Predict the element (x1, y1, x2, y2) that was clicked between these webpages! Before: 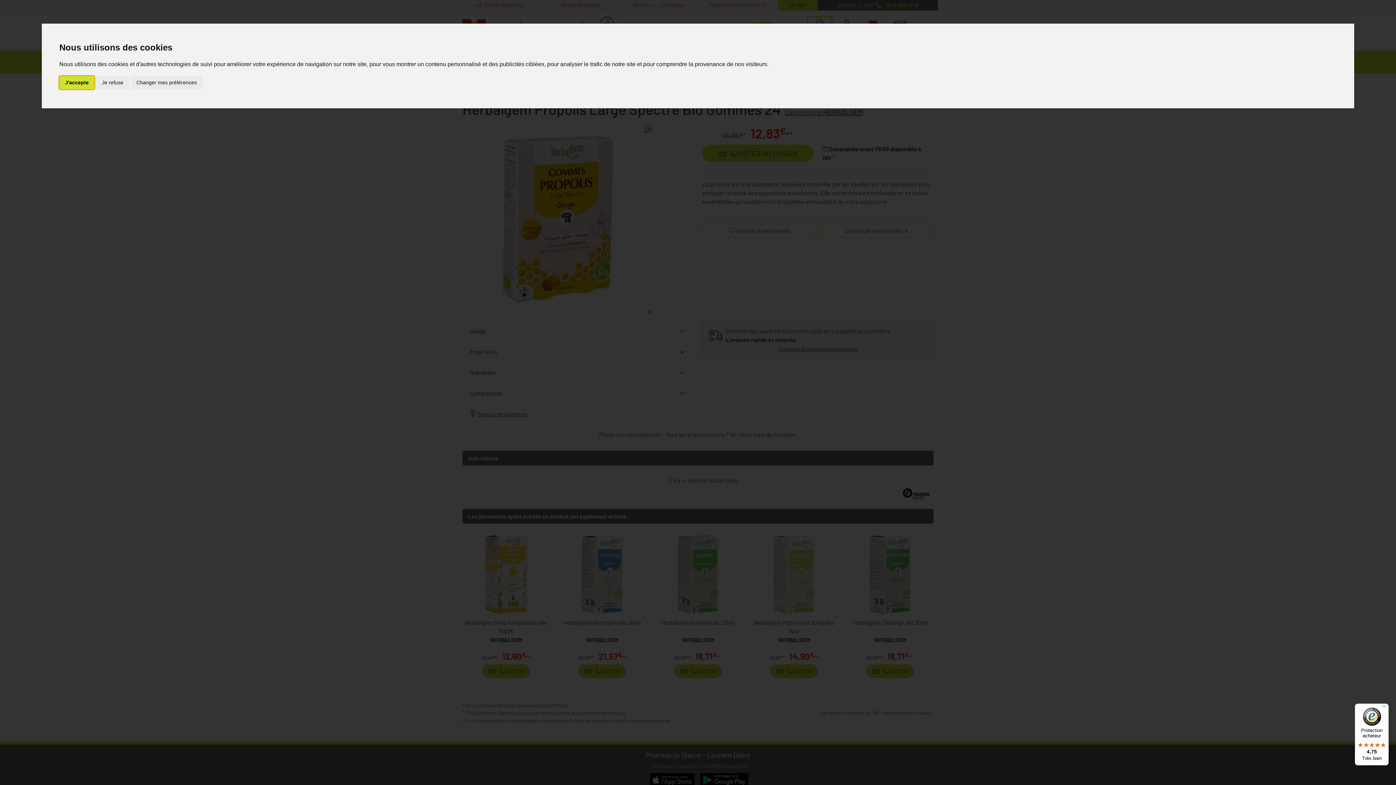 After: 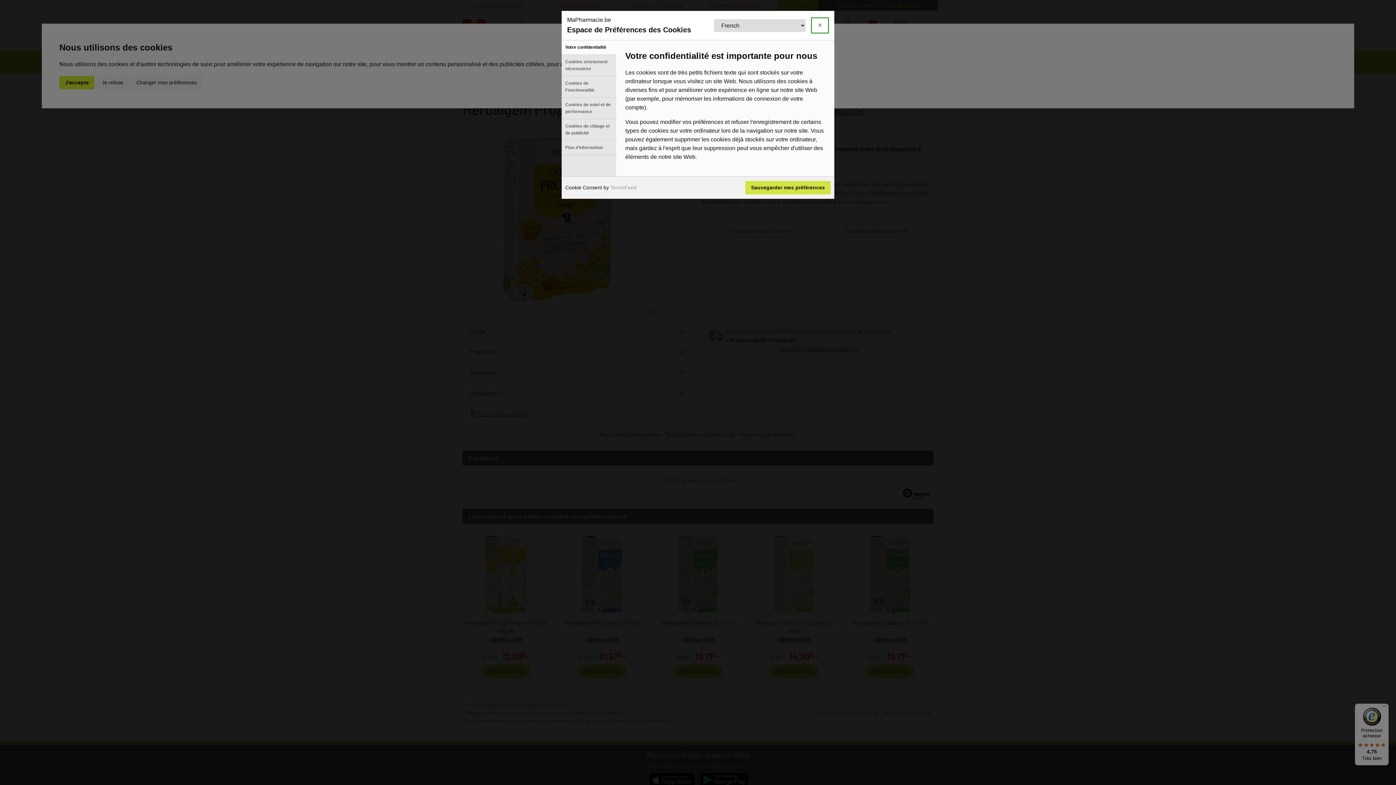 Action: bbox: (130, 75, 202, 89) label: Changer mes préférences